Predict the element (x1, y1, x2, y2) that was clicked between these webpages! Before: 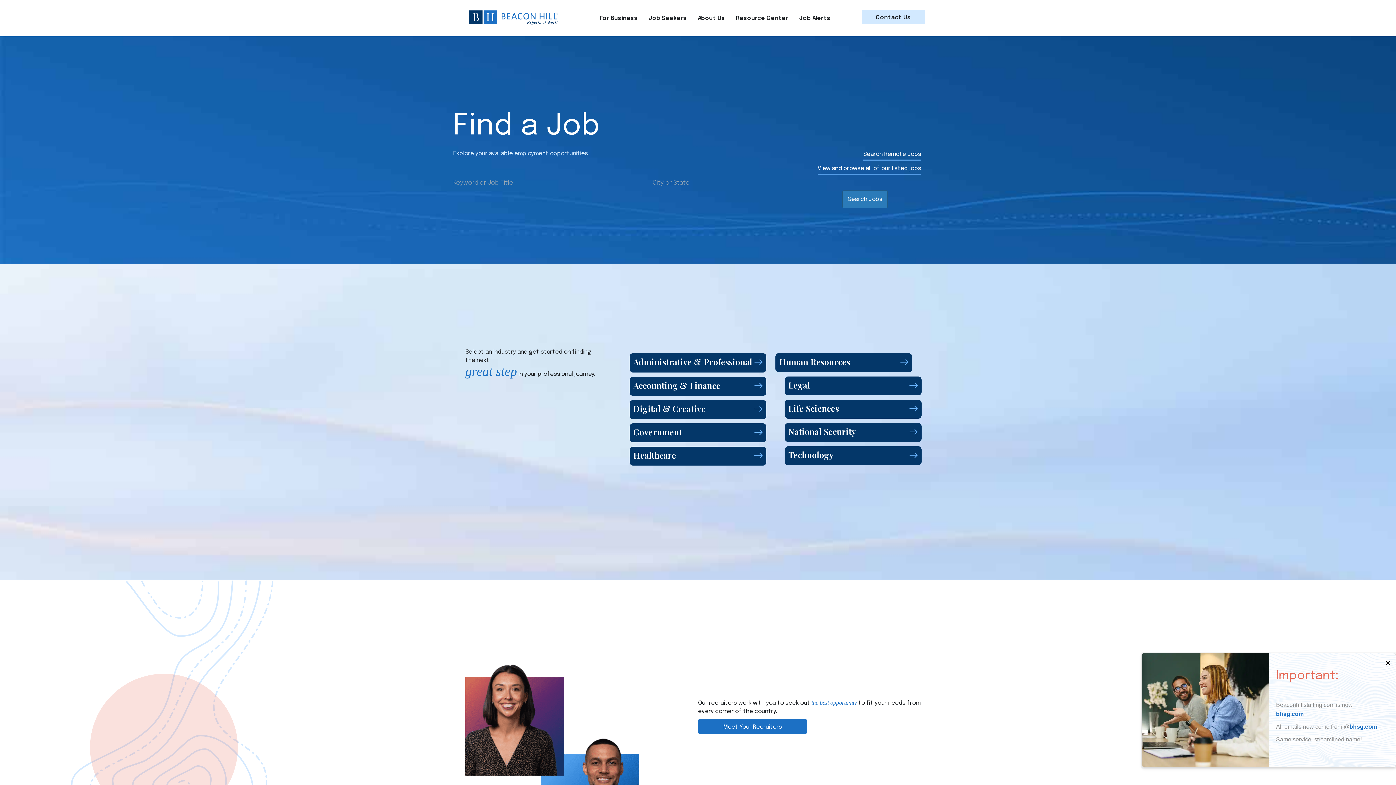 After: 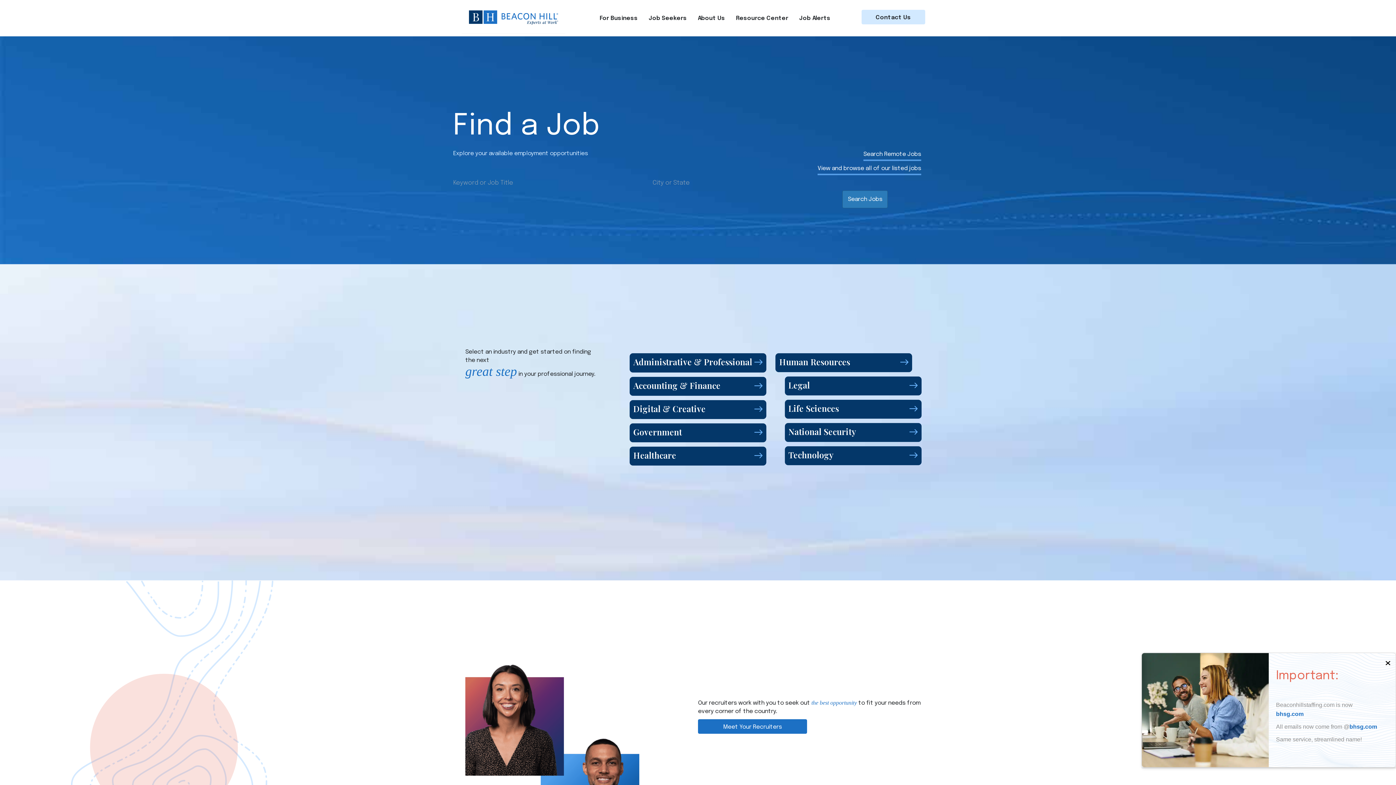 Action: bbox: (842, 190, 888, 208) label: Search Jobs